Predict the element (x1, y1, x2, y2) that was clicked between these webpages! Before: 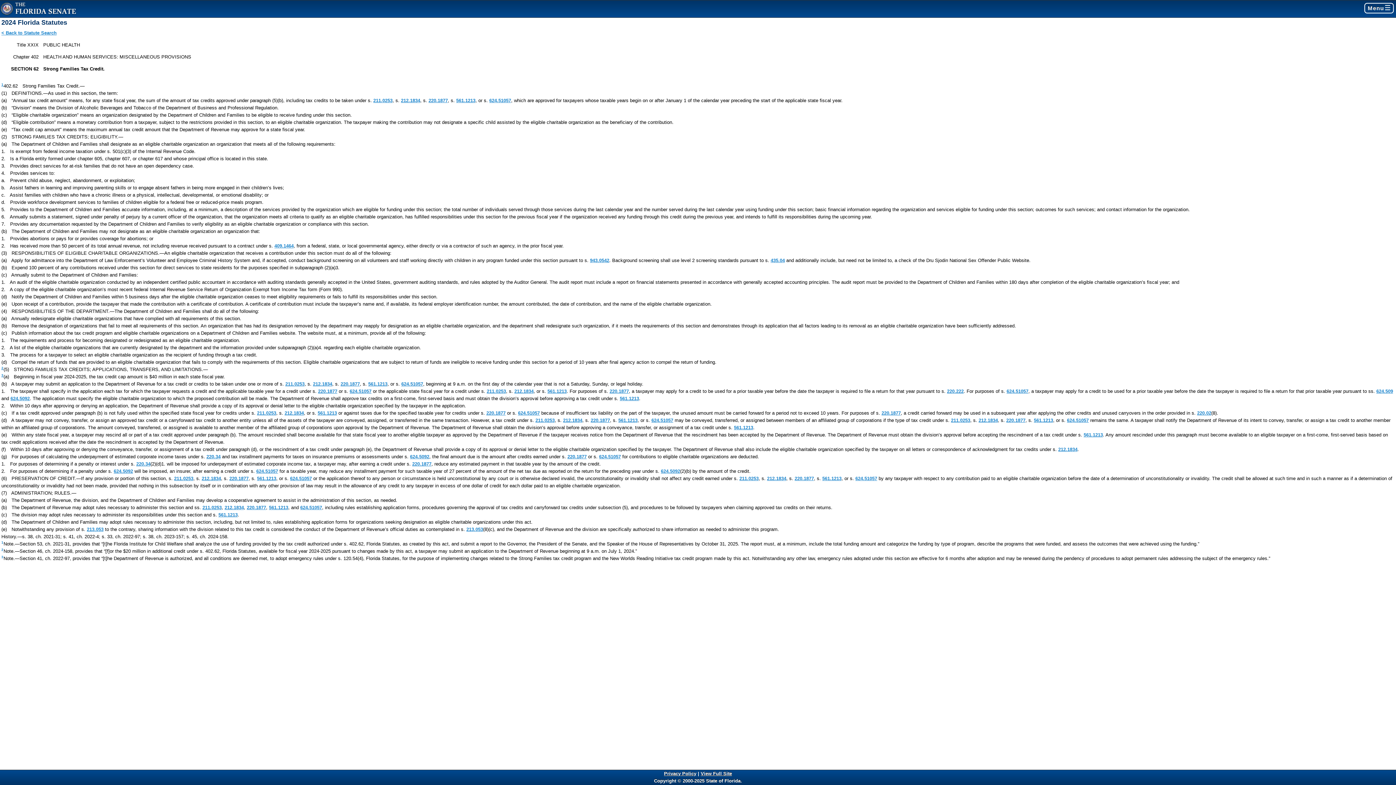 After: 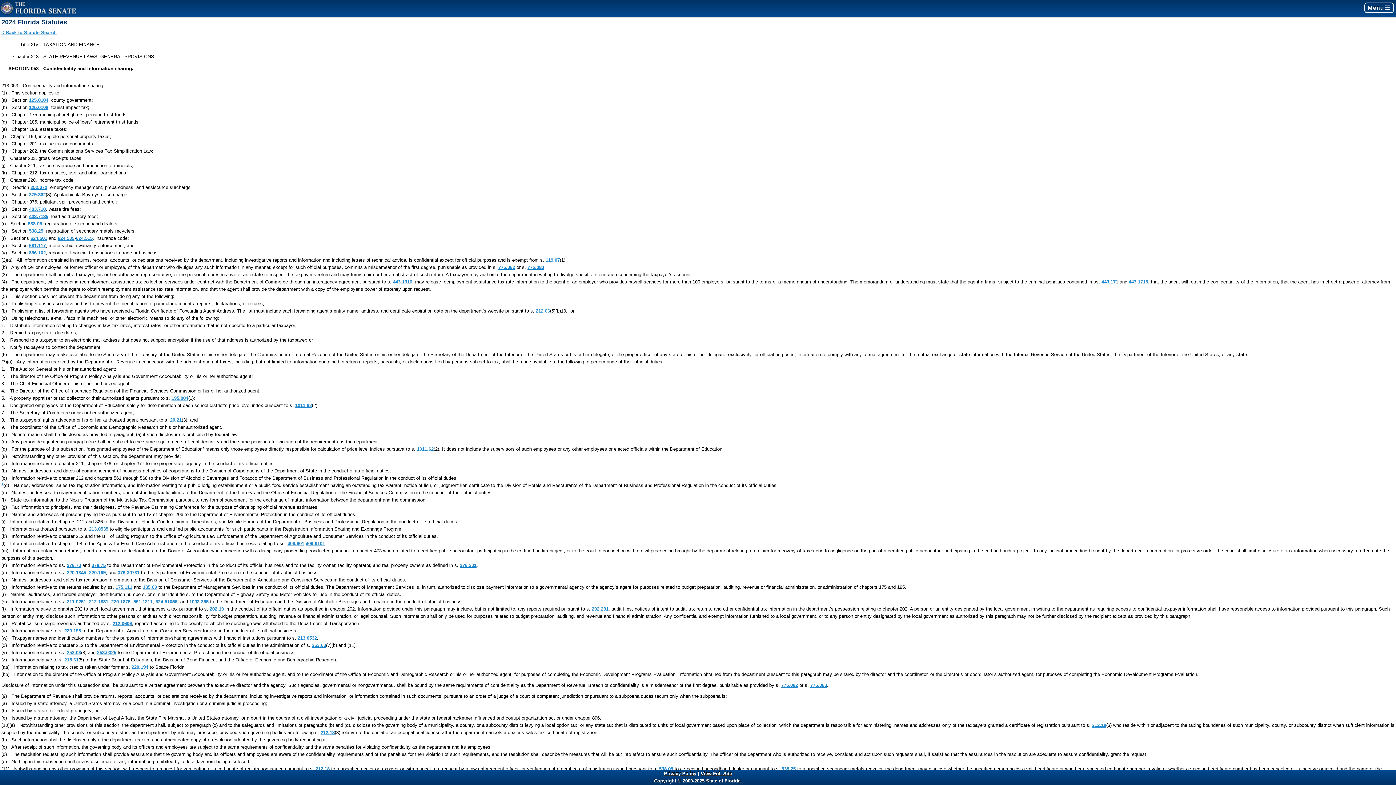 Action: bbox: (86, 526, 103, 532) label: 213.053